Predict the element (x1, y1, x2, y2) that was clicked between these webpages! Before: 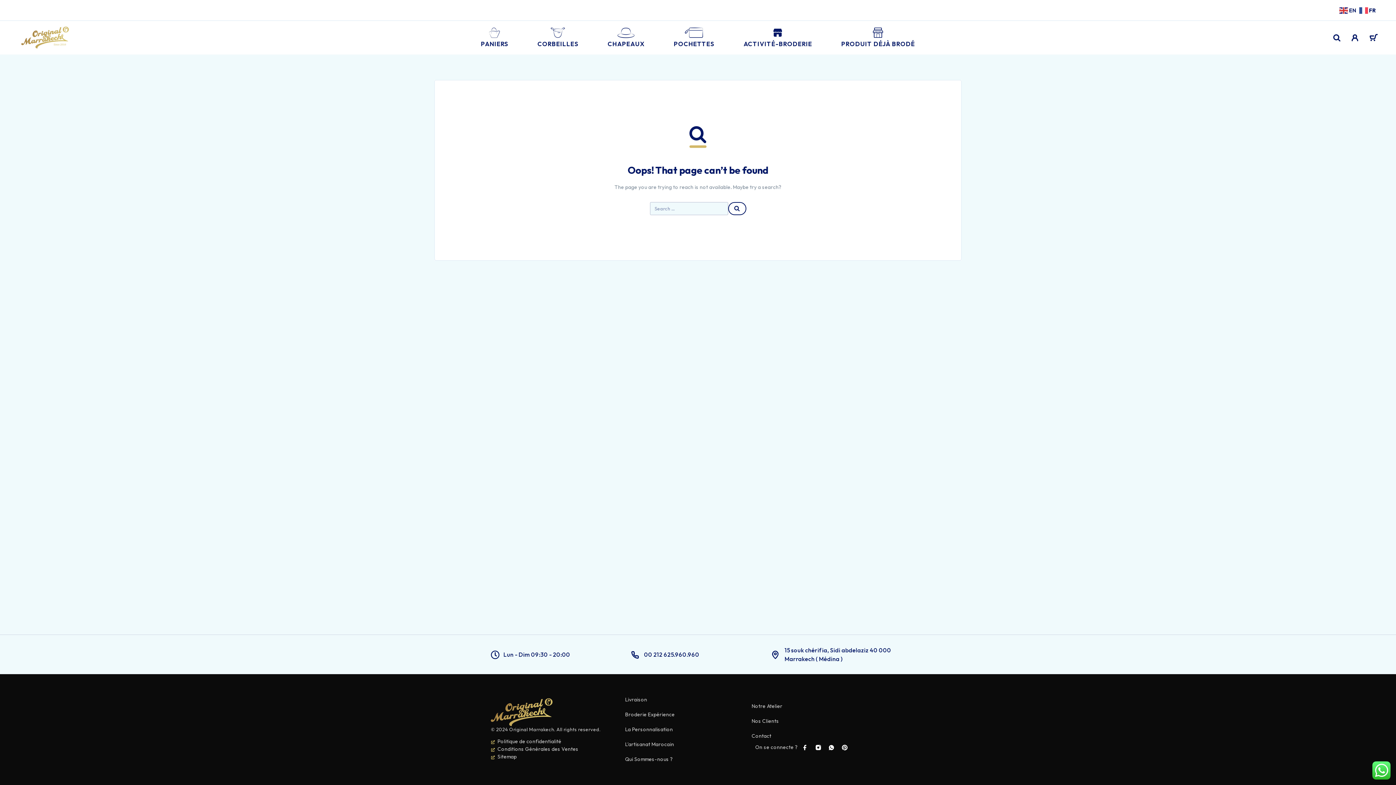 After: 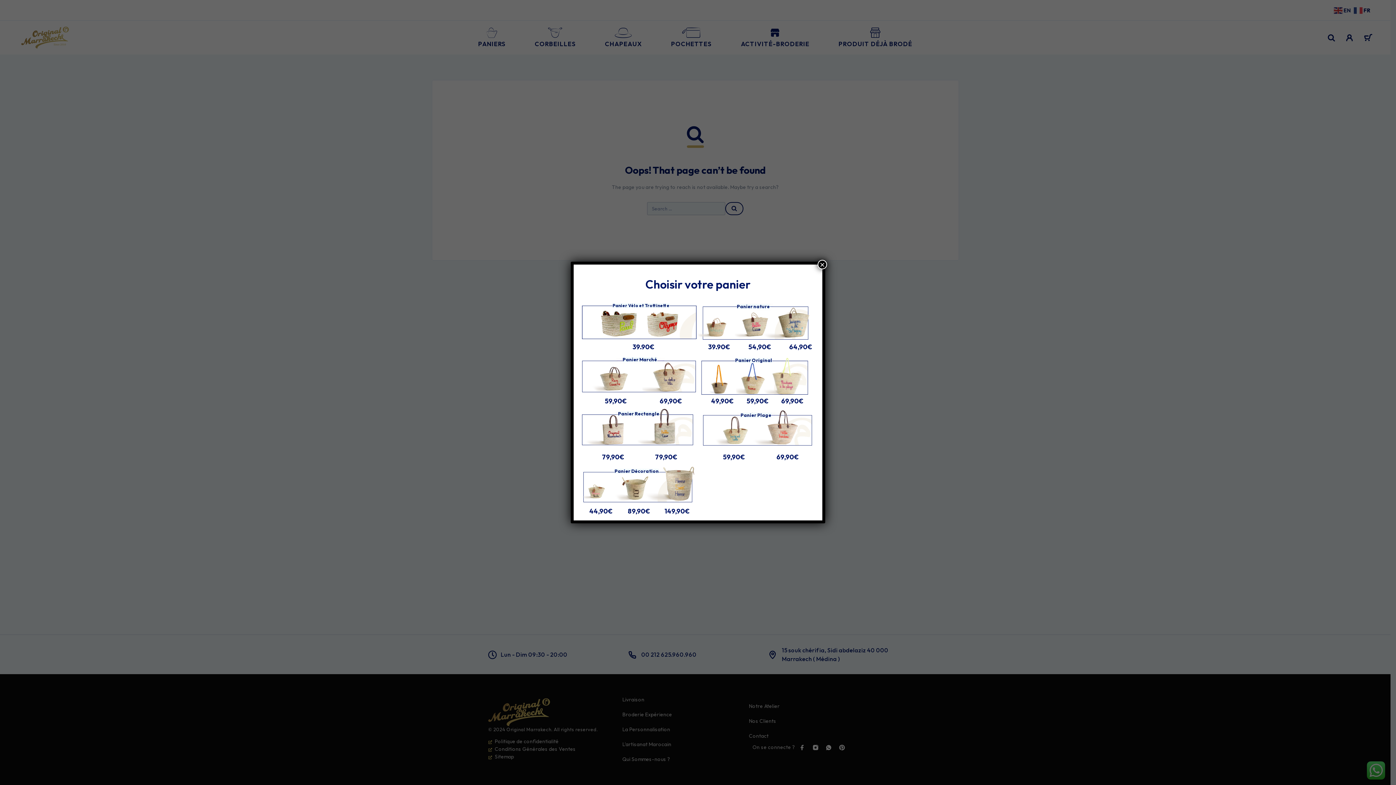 Action: bbox: (481, 27, 508, 48) label: PANIERS